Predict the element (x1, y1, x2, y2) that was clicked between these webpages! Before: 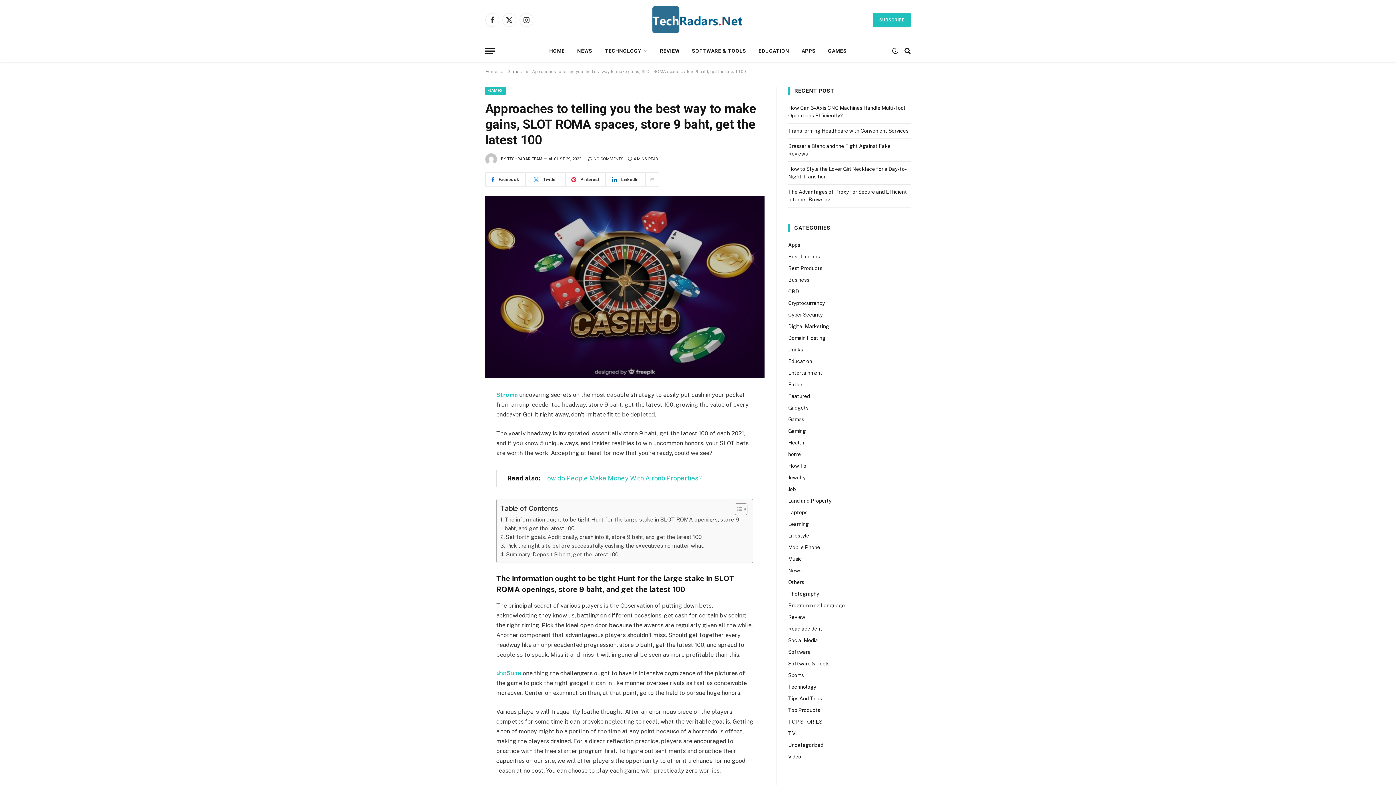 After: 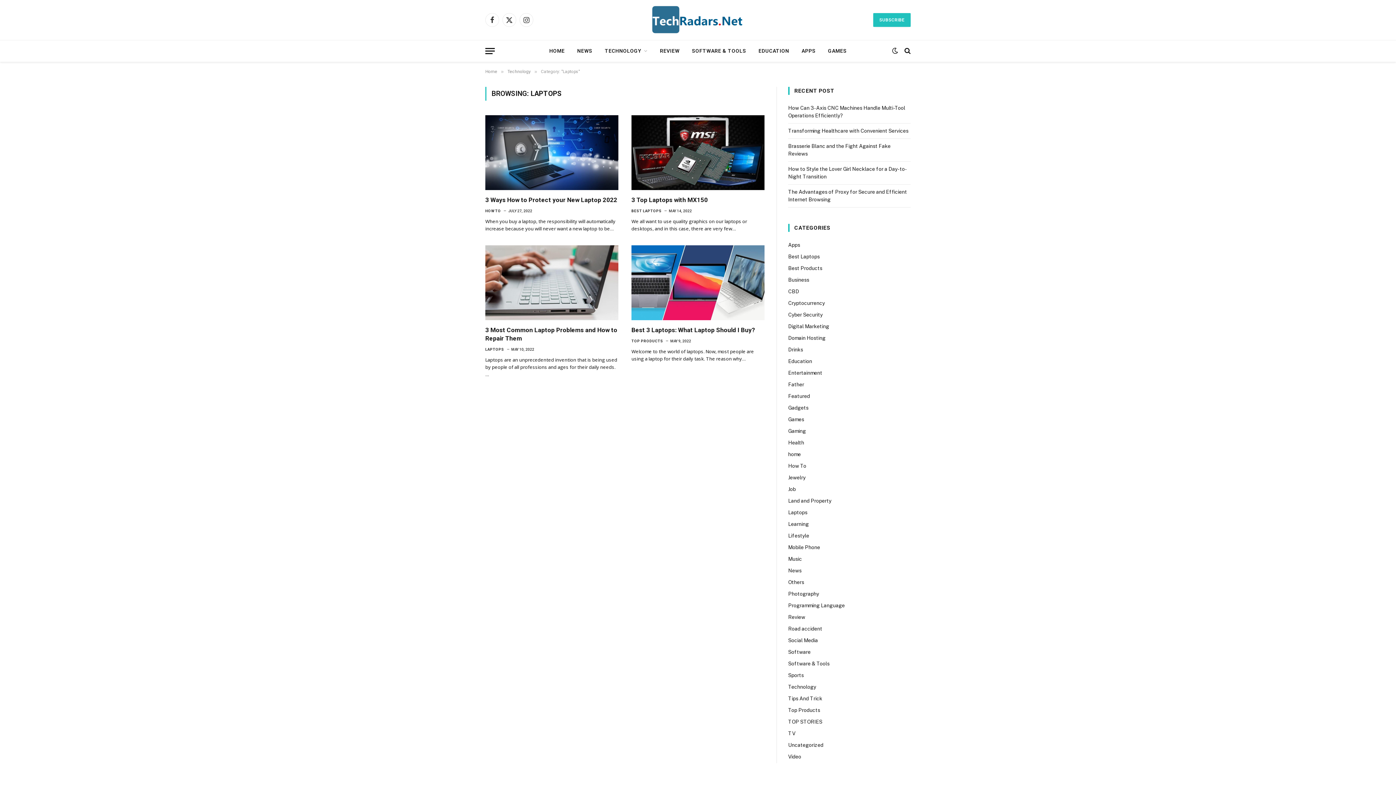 Action: label: Laptops bbox: (788, 509, 807, 516)